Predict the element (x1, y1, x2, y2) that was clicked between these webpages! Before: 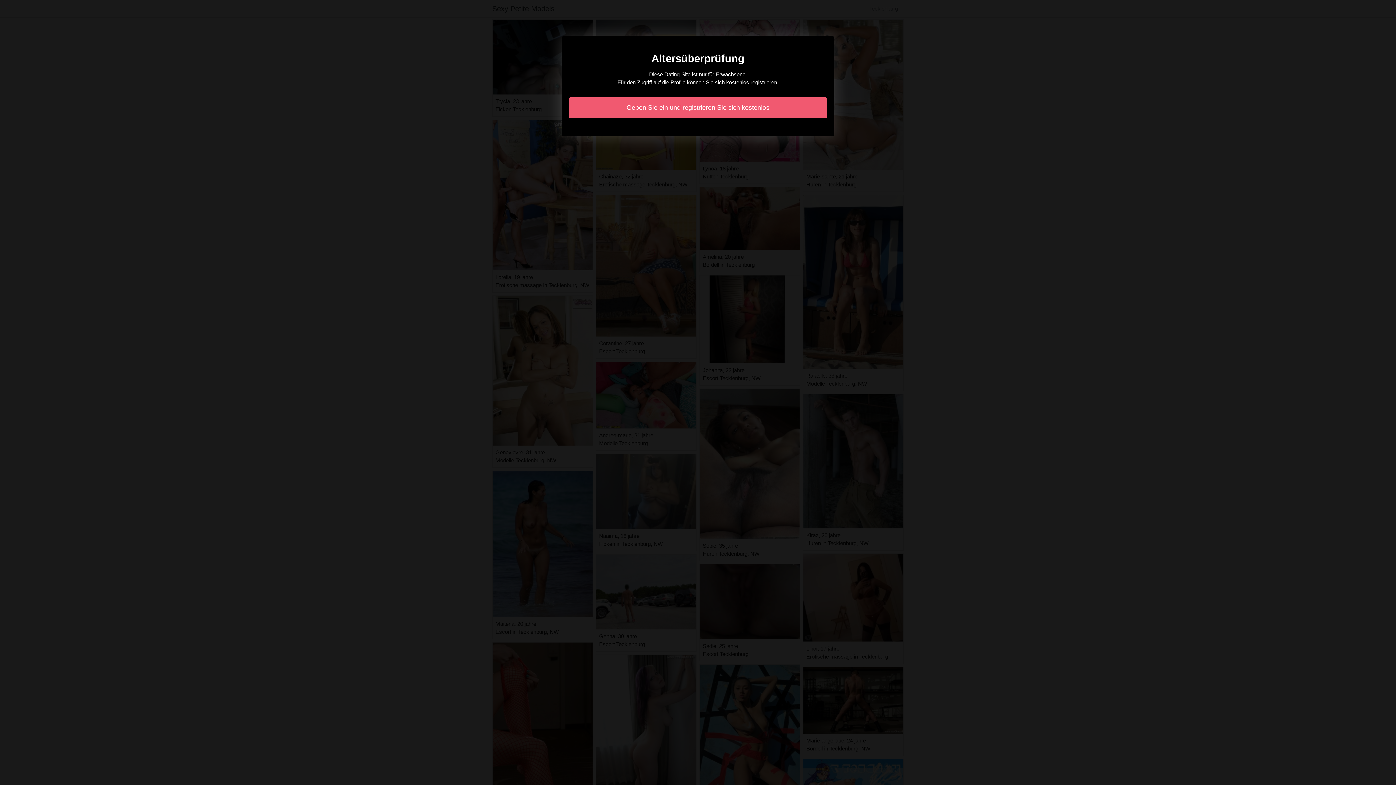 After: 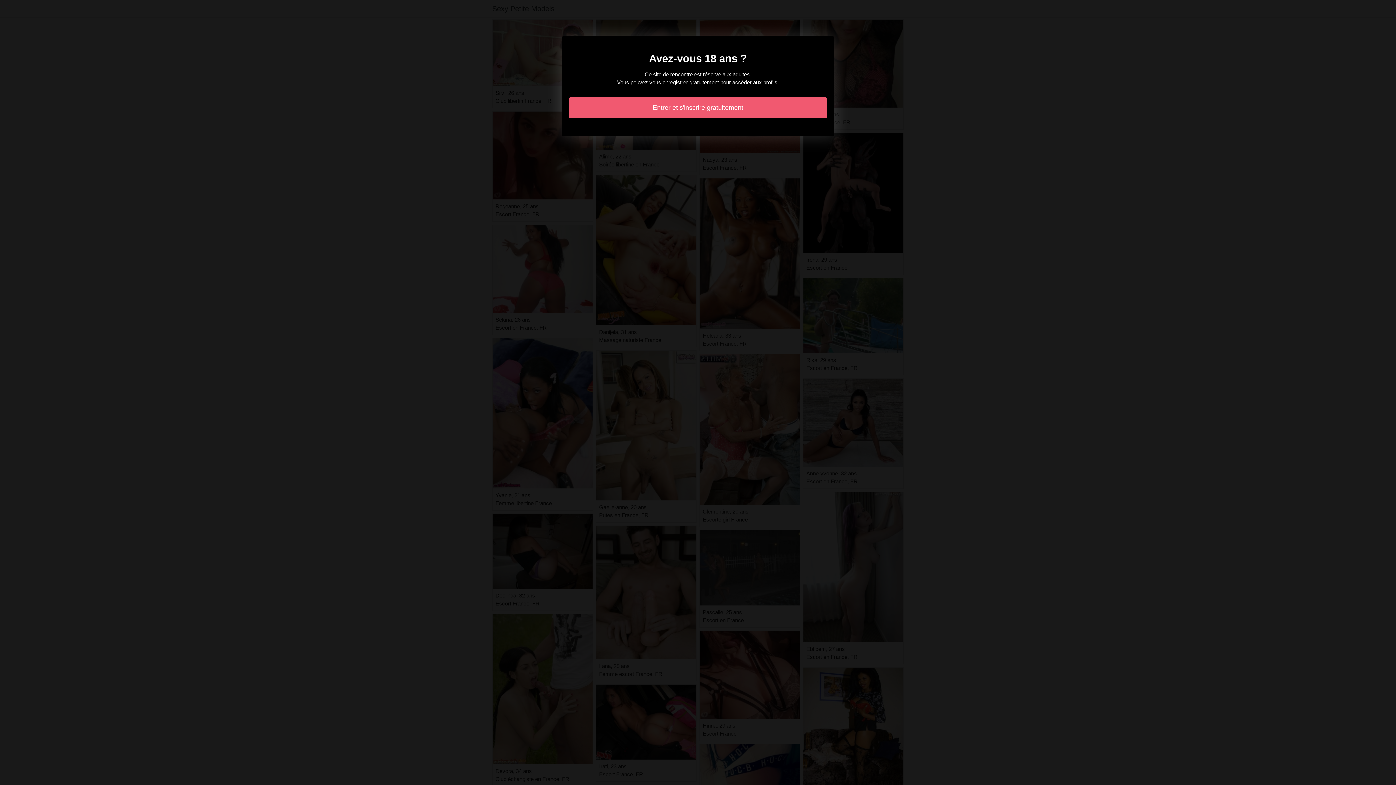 Action: bbox: (569, 97, 827, 118) label: Geben Sie ein und registrieren Sie sich kostenlos